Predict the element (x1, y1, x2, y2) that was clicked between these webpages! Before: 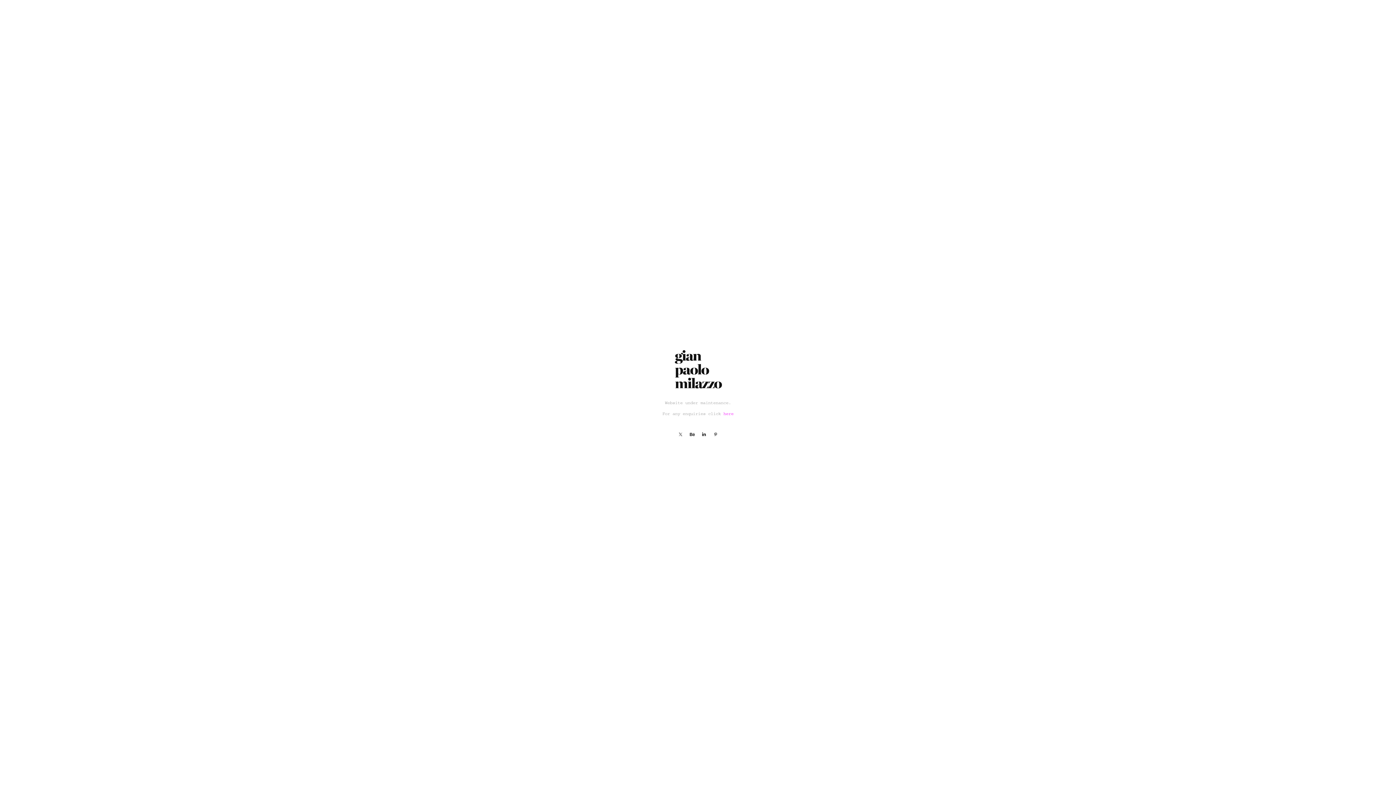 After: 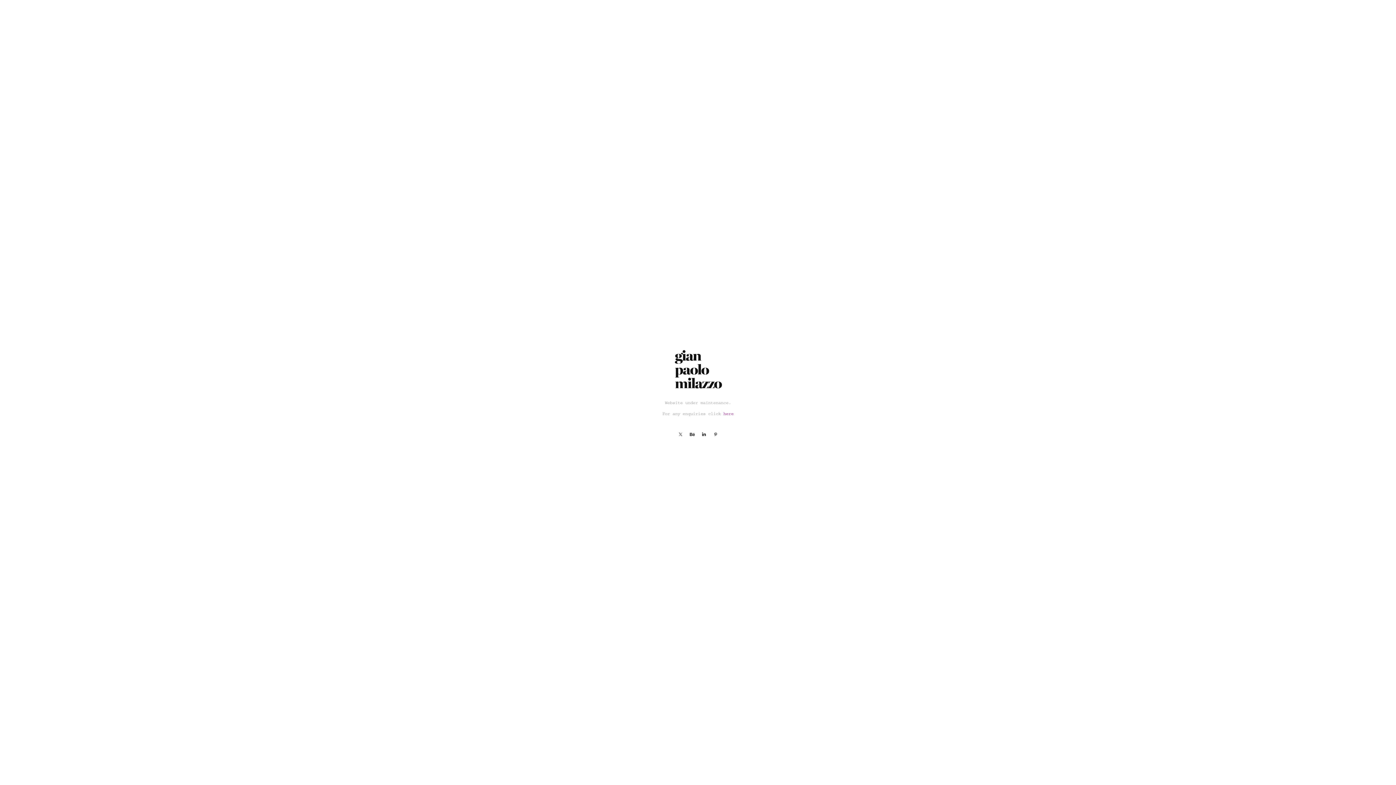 Action: bbox: (723, 411, 733, 416) label: here